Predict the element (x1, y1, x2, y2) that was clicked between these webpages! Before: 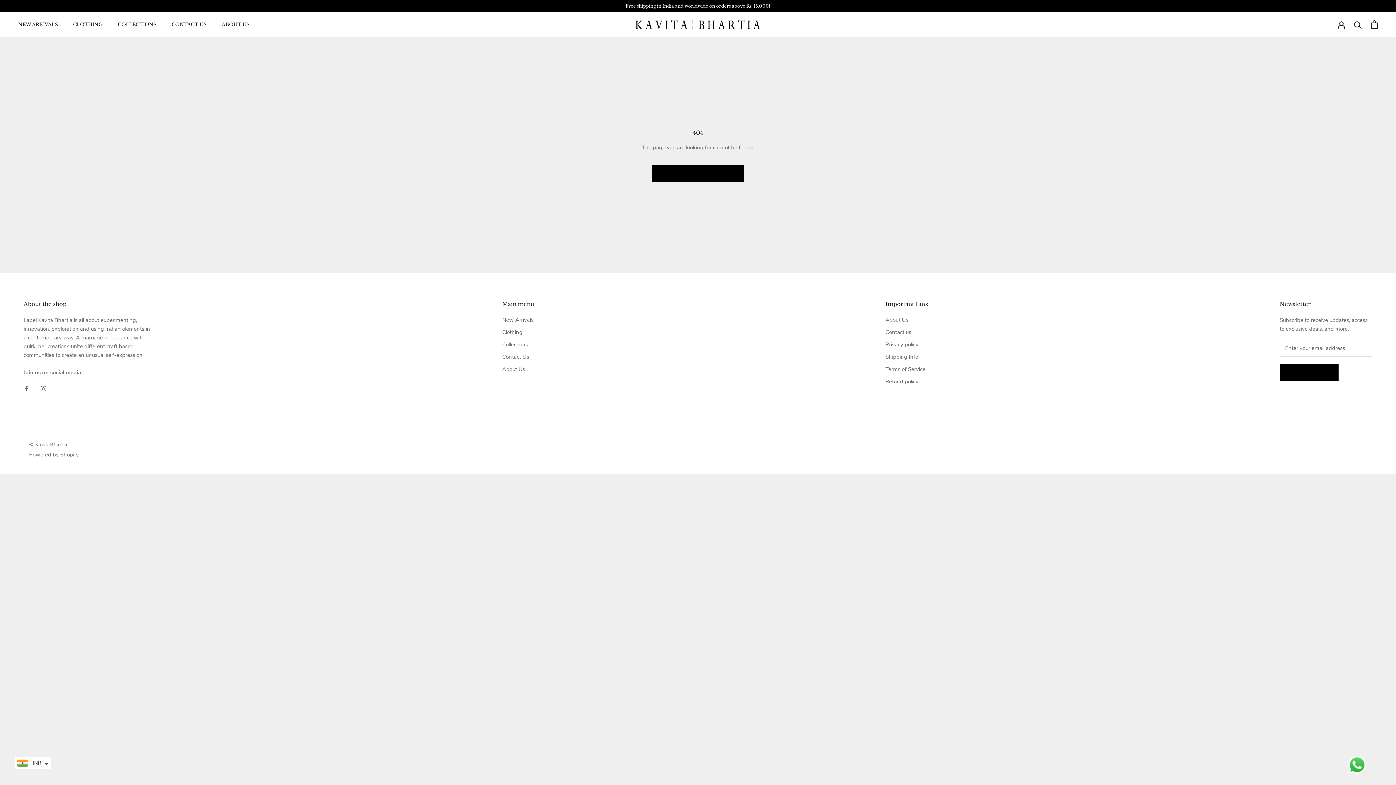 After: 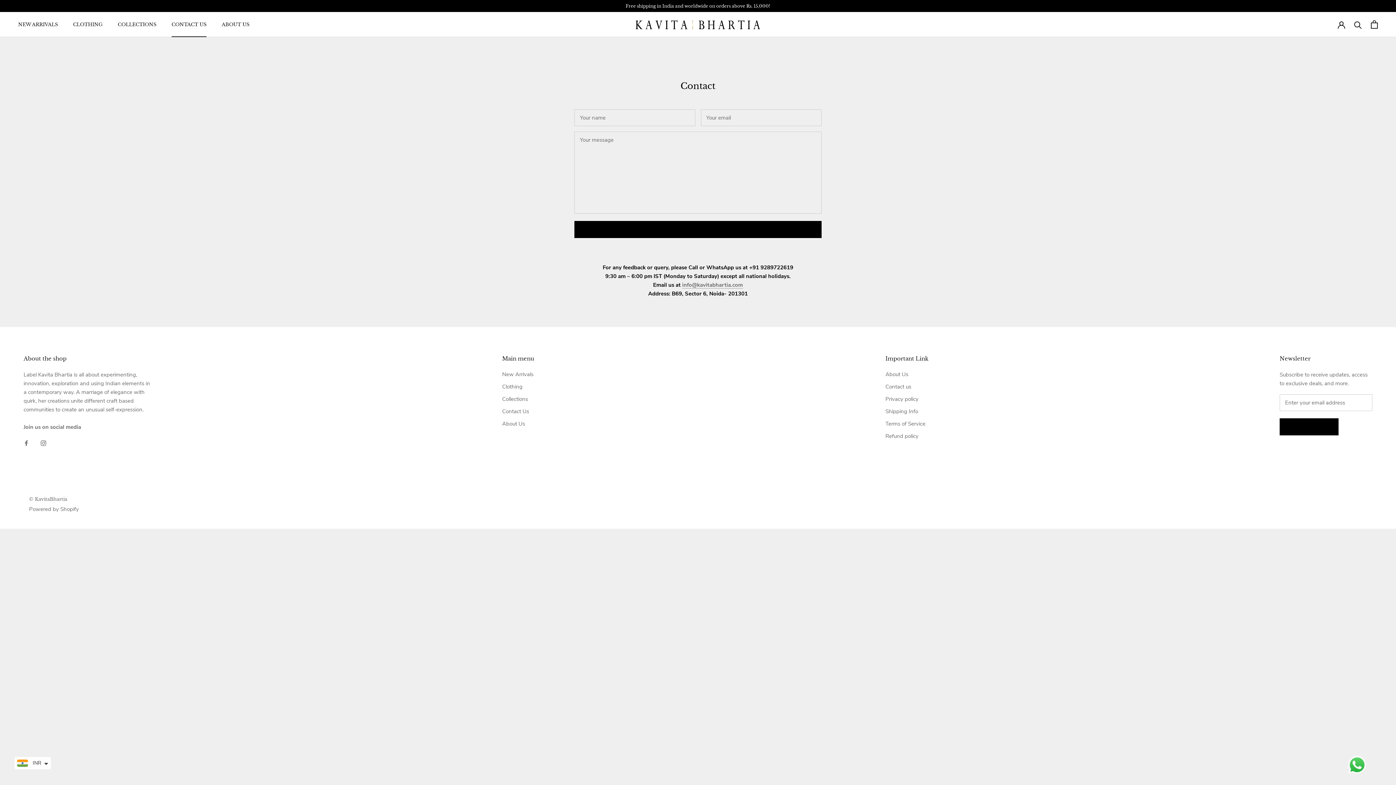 Action: label: CONTACT US
CONTACT US bbox: (171, 21, 206, 27)